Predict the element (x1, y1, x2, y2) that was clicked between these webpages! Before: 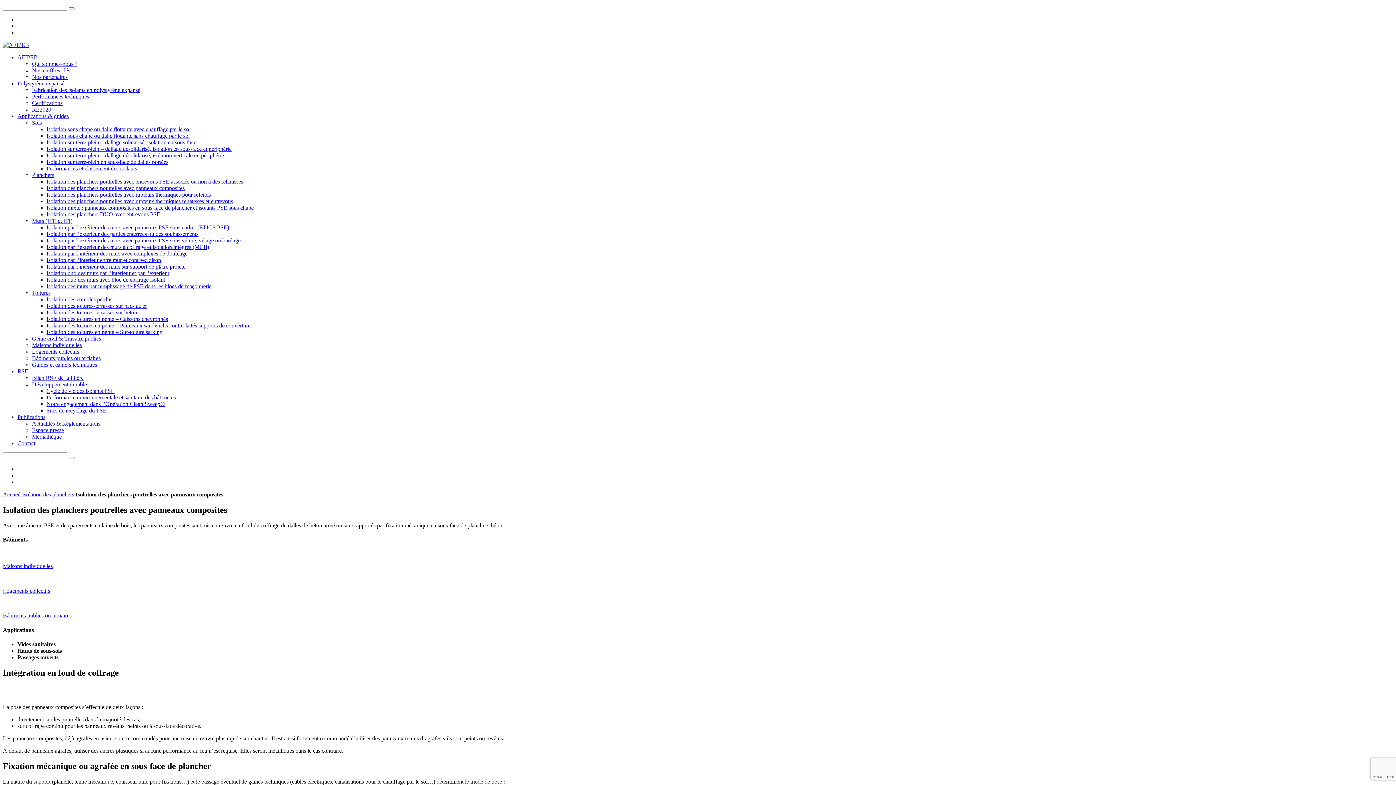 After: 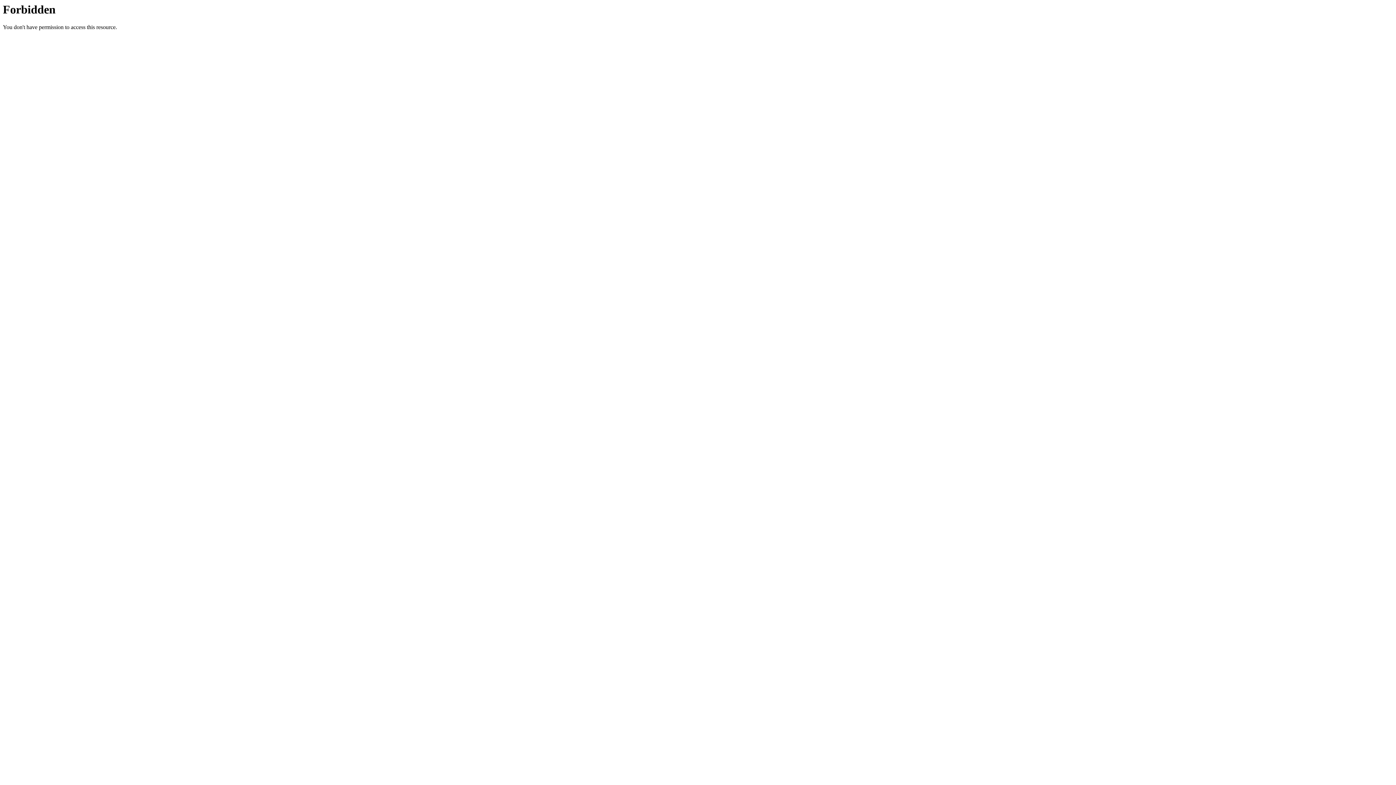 Action: bbox: (2, 612, 71, 619) label: Bâtiments publics ou tertiaires